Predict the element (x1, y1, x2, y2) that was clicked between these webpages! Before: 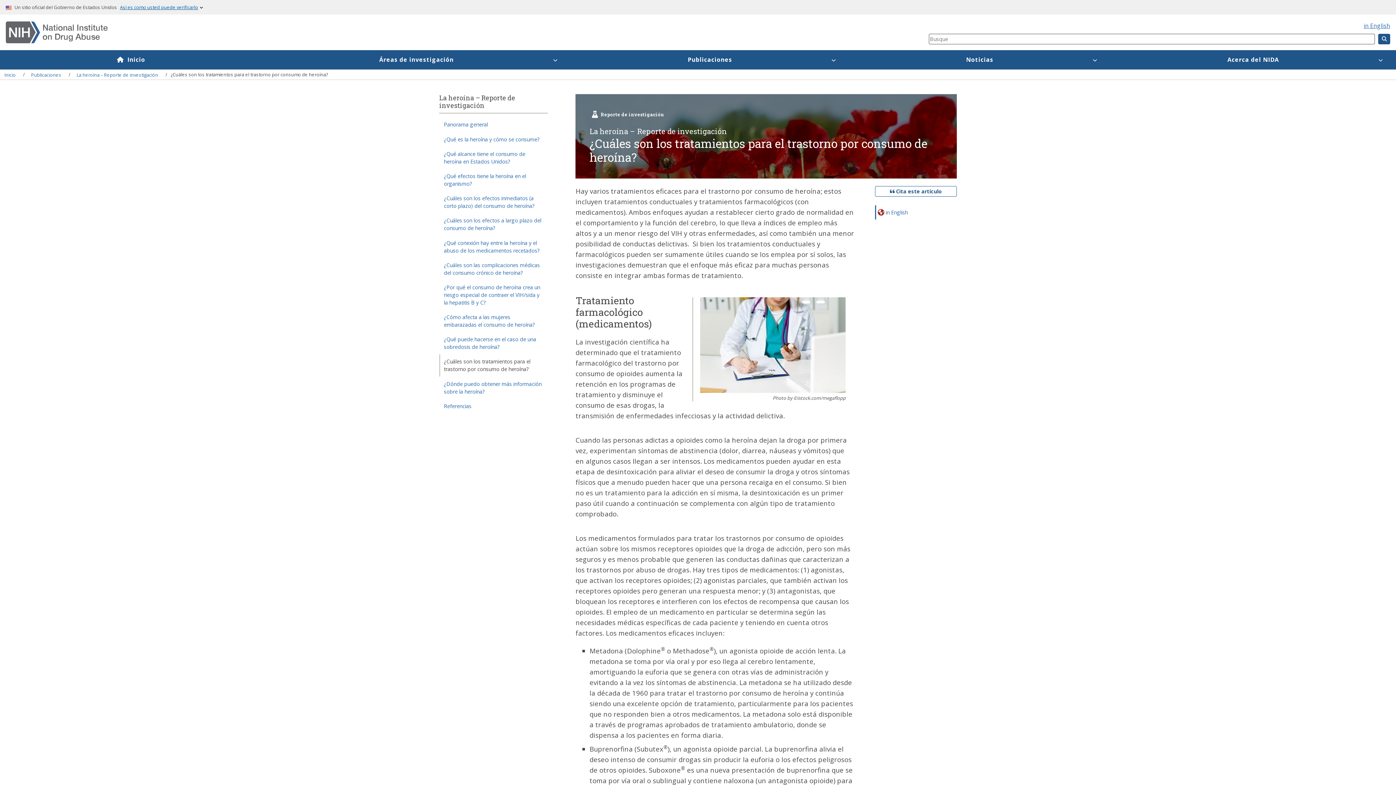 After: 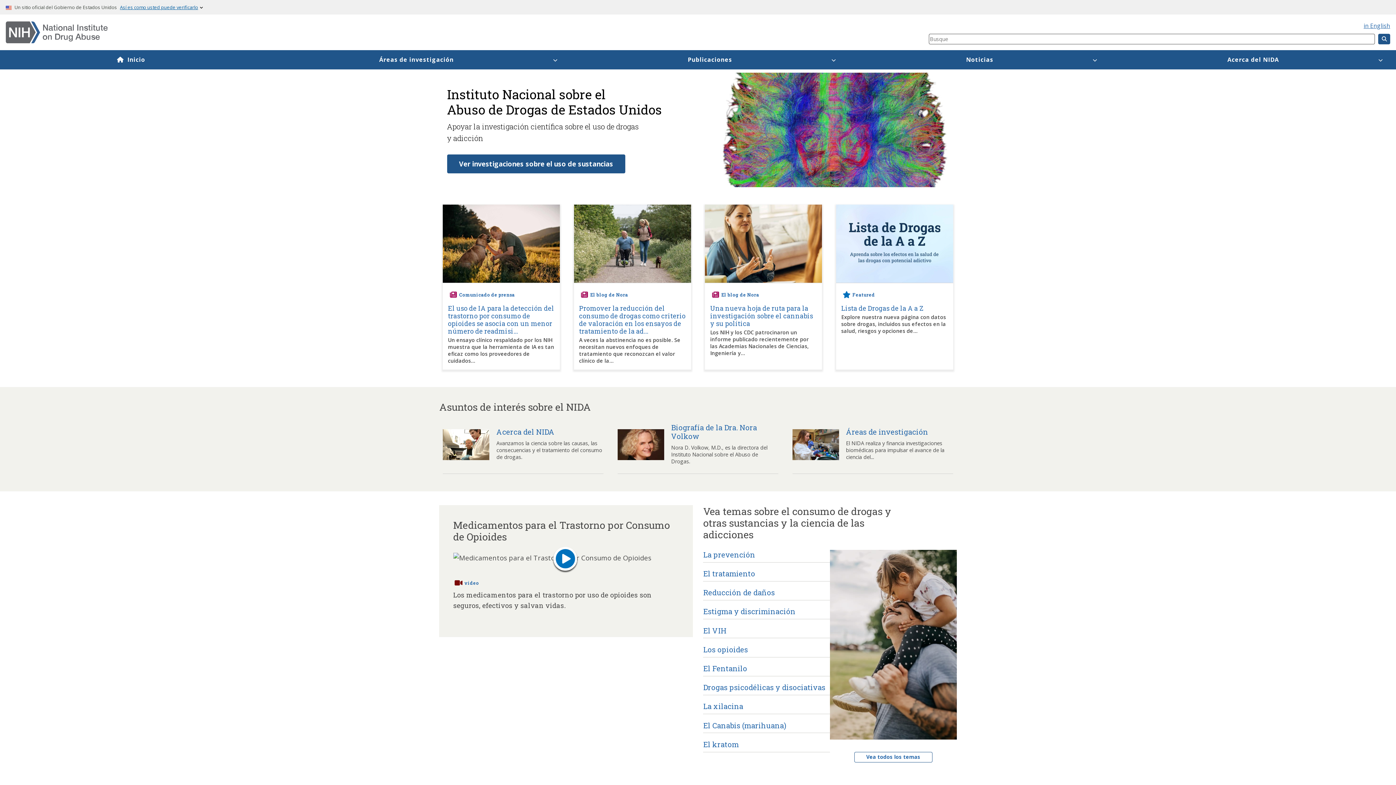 Action: bbox: (5, 21, 775, 43)